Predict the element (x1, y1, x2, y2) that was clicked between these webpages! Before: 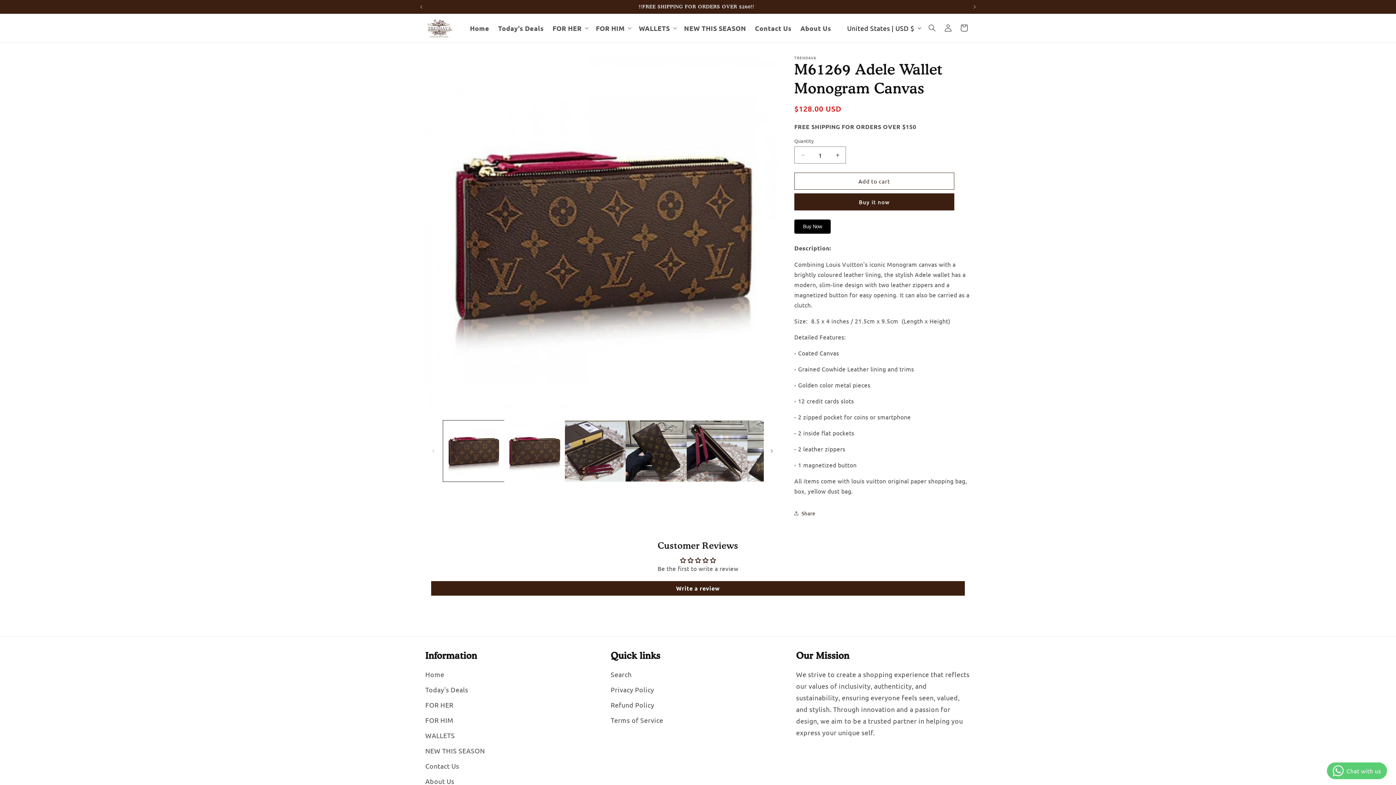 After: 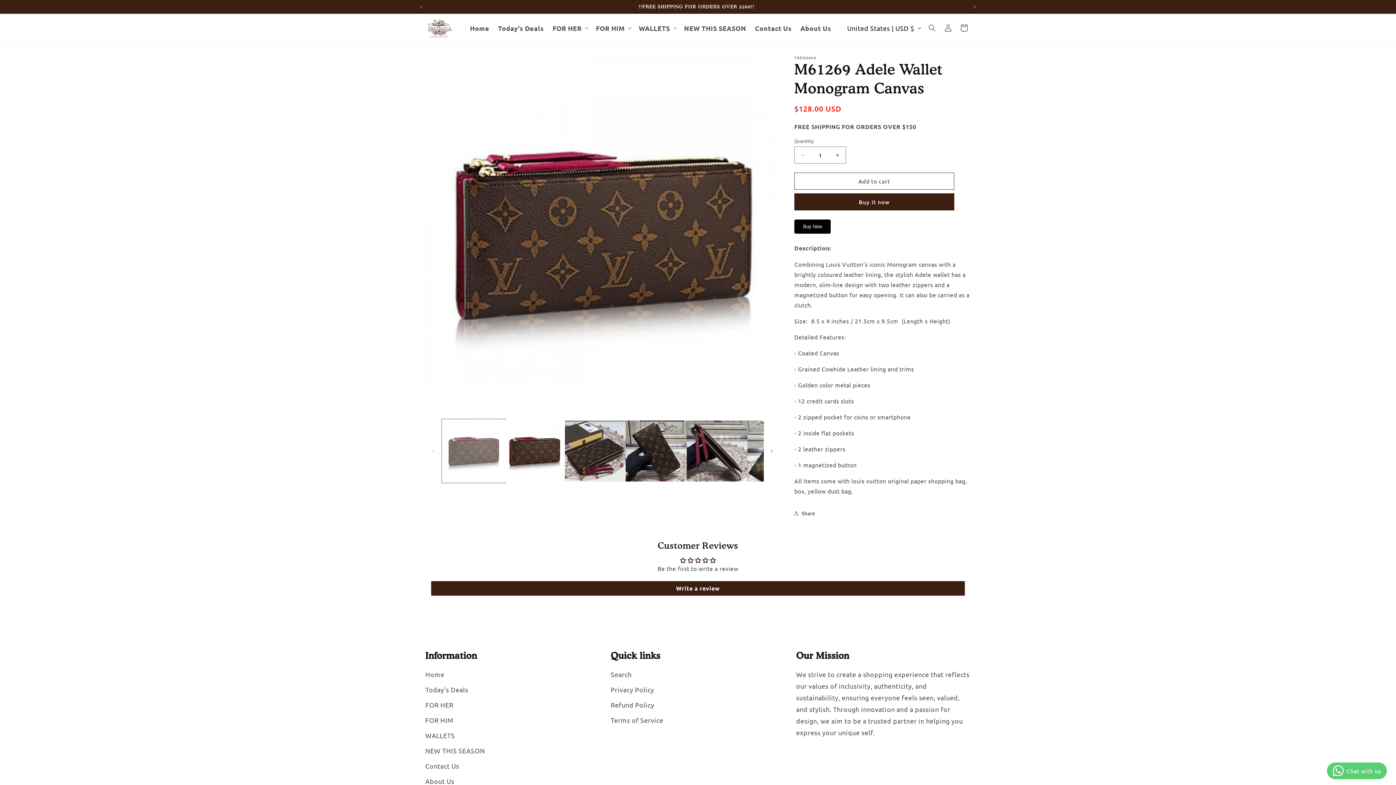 Action: label: Load image 1 in gallery view bbox: (443, 420, 504, 481)